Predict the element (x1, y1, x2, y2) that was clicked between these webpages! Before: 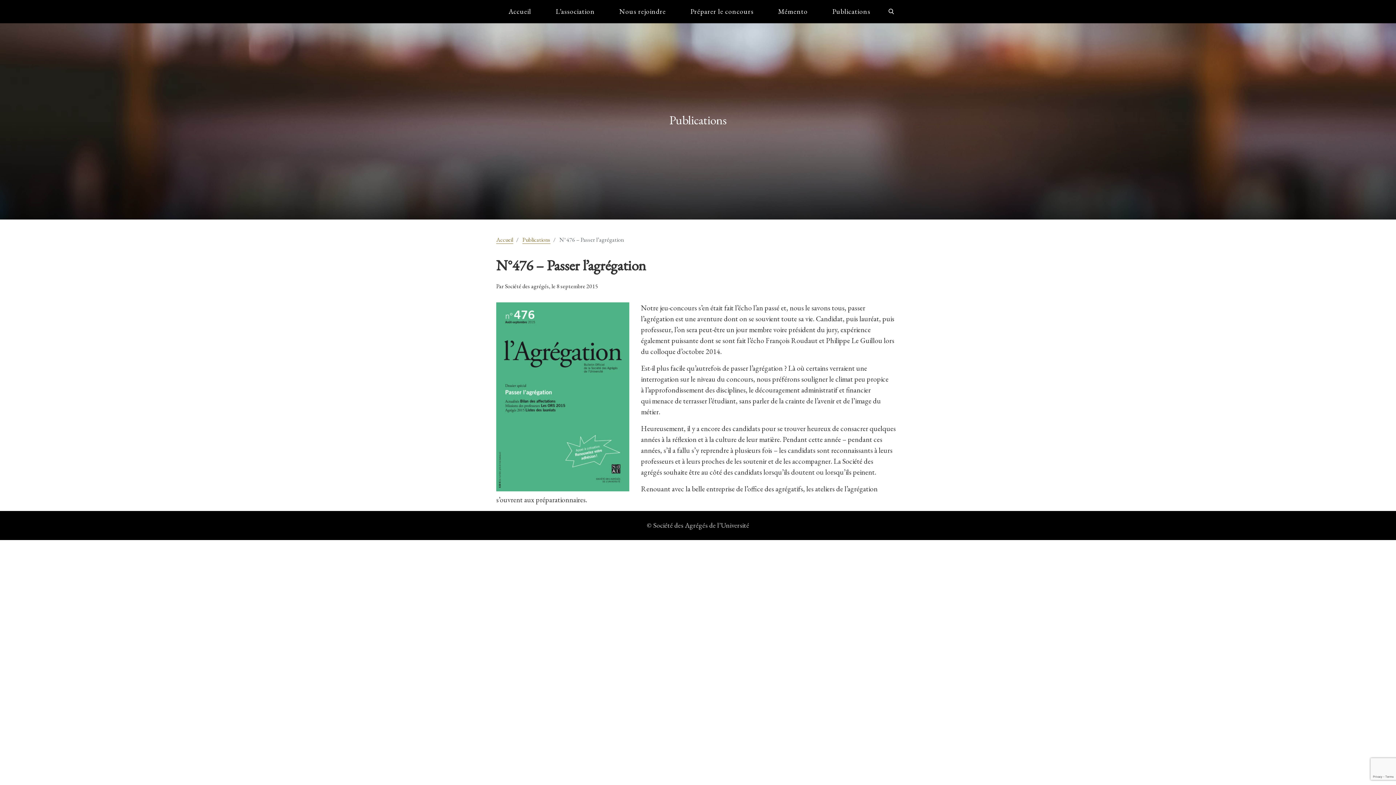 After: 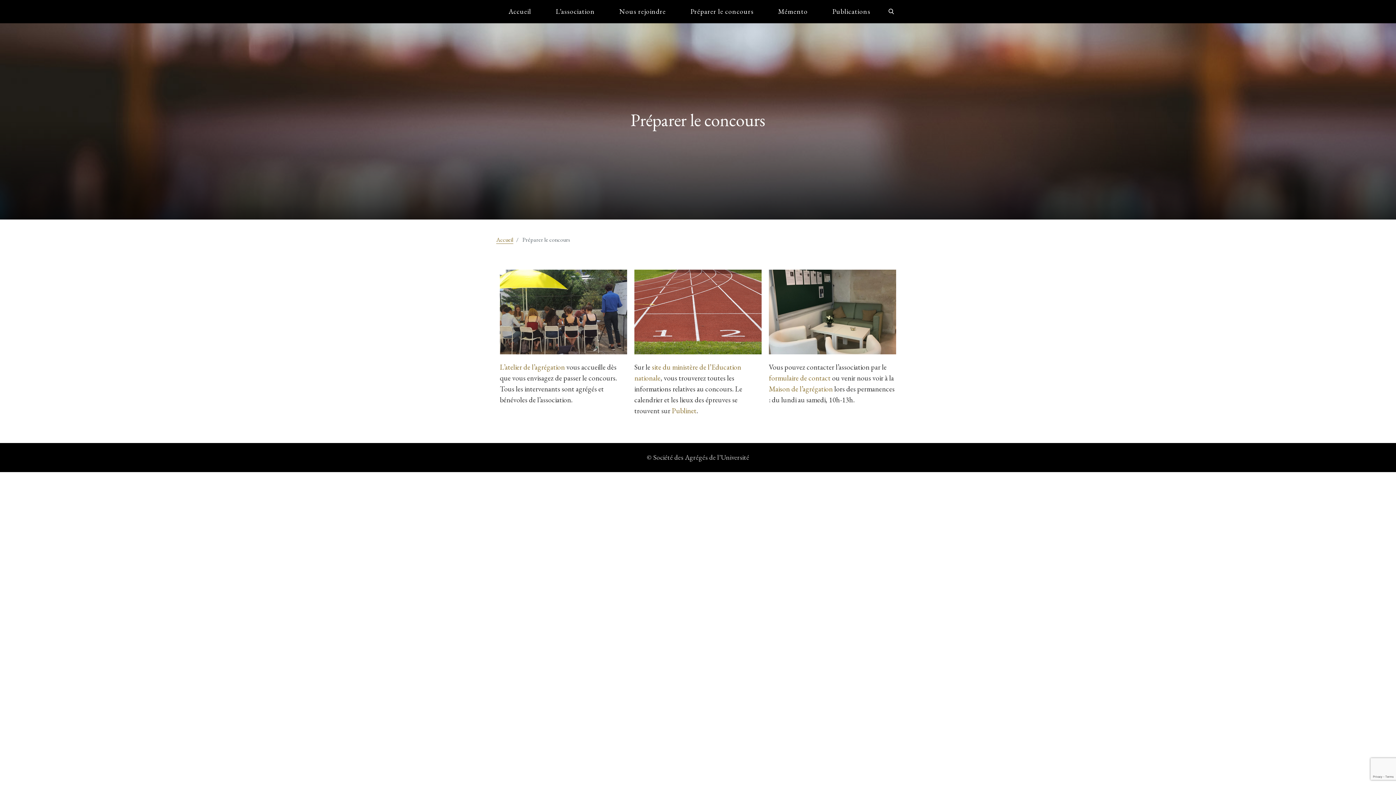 Action: bbox: (687, 3, 756, 20) label: Préparer le concours